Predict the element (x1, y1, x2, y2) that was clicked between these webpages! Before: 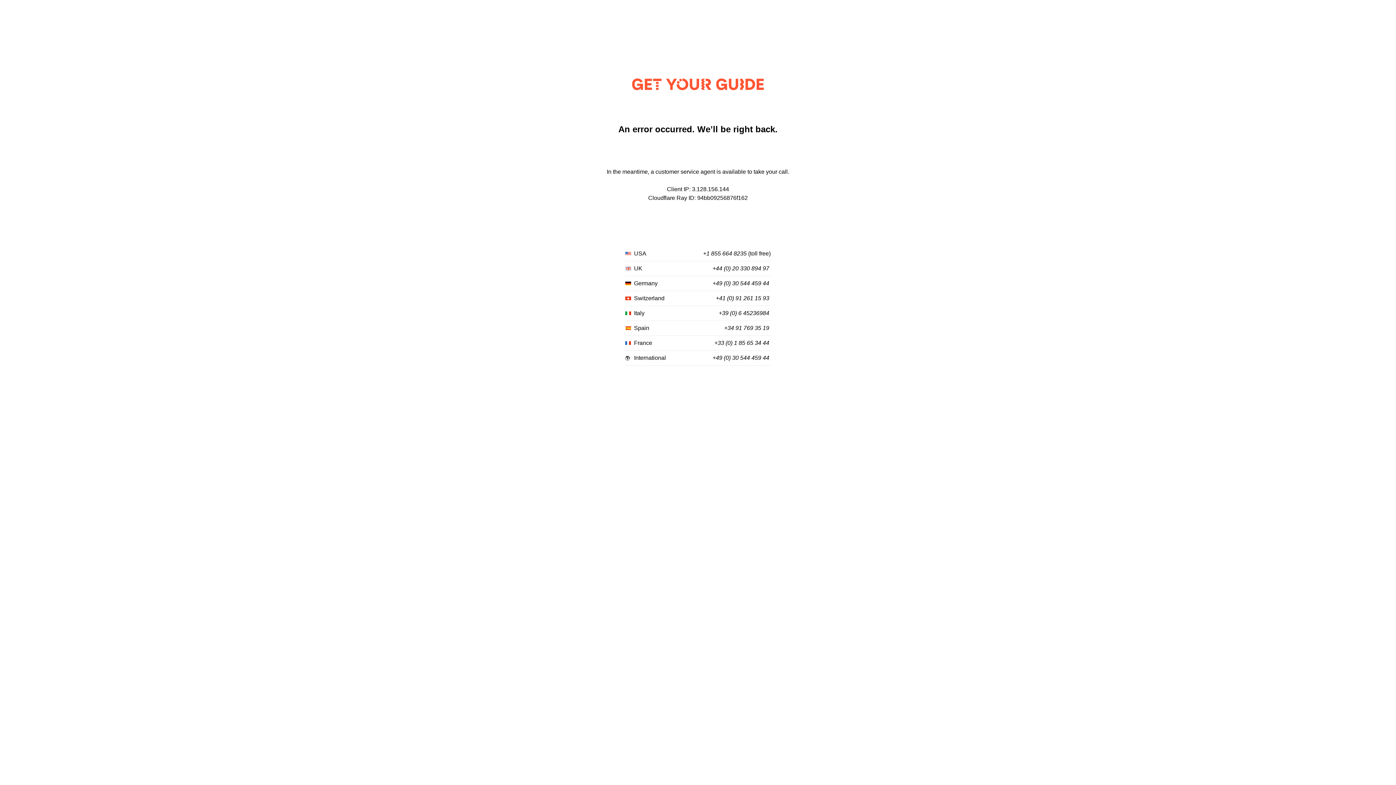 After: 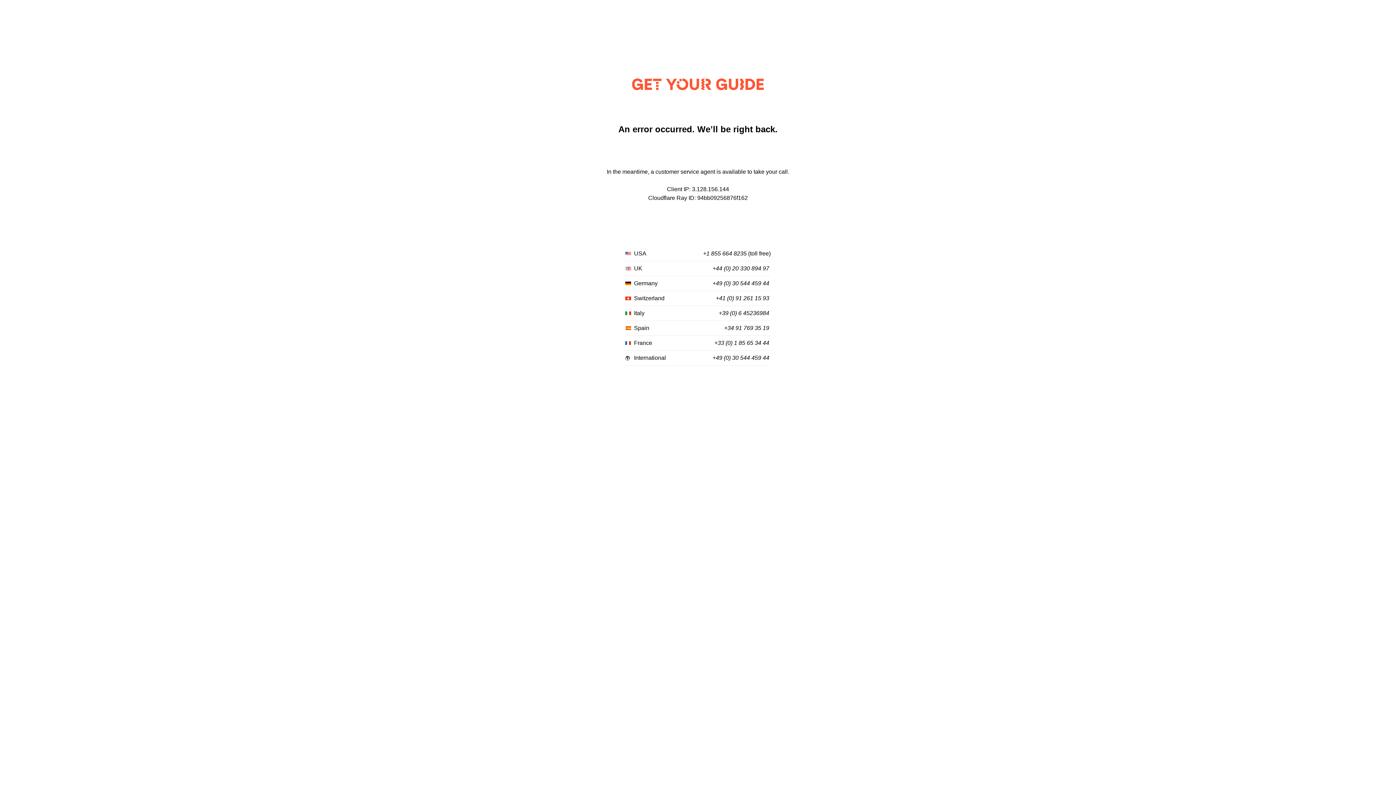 Action: bbox: (714, 340, 769, 346) label: +33 (0) 1 85 65 34 44